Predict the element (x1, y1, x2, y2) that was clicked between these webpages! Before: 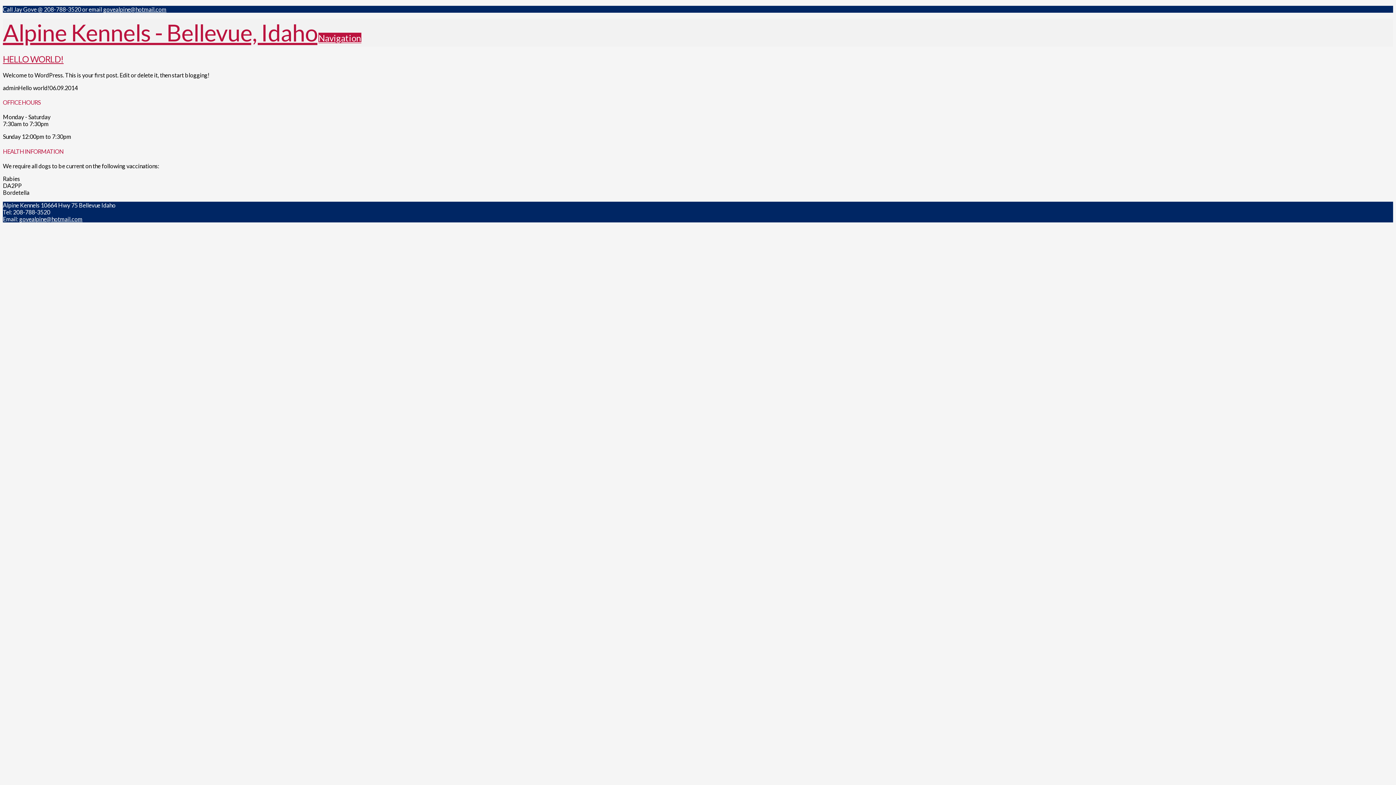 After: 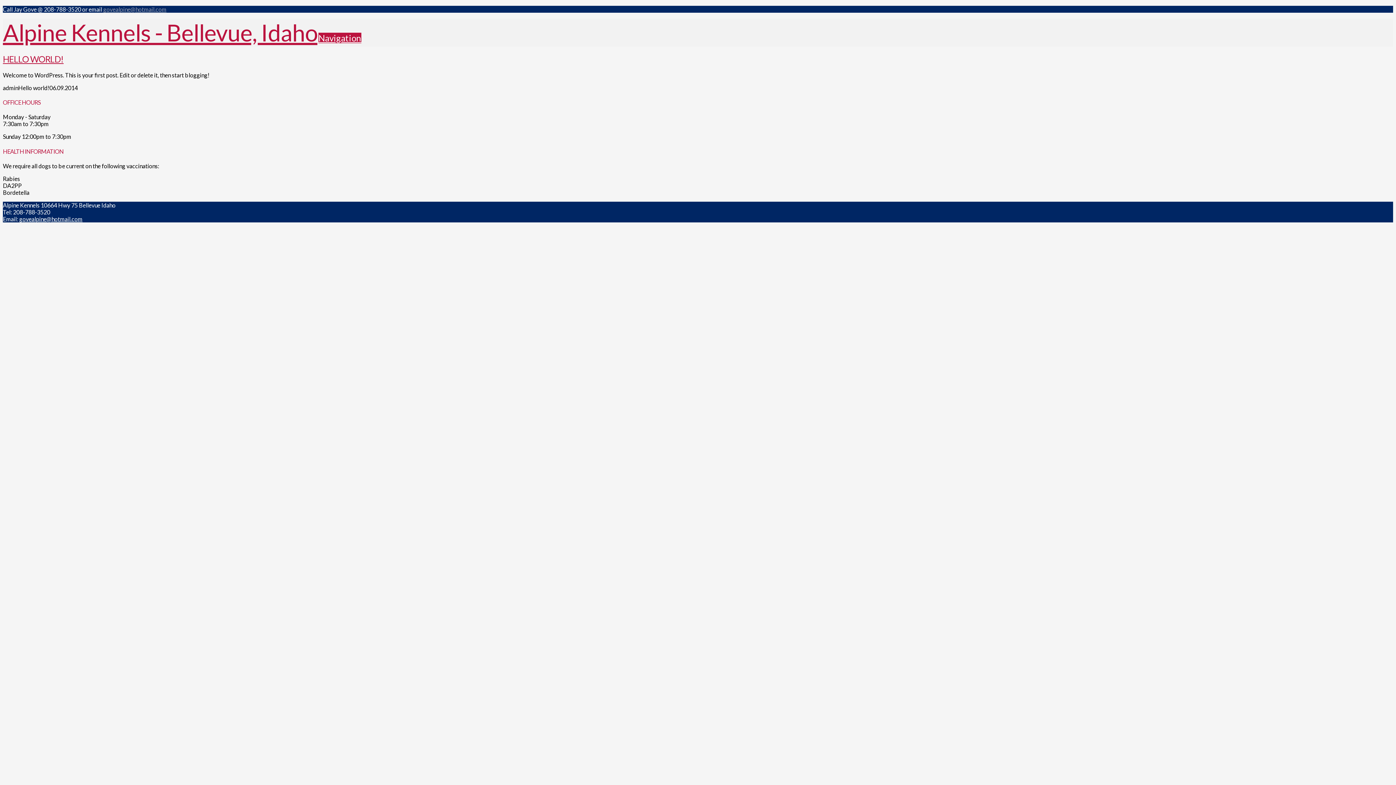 Action: bbox: (103, 5, 166, 12) label: govealpine@hotmail.com